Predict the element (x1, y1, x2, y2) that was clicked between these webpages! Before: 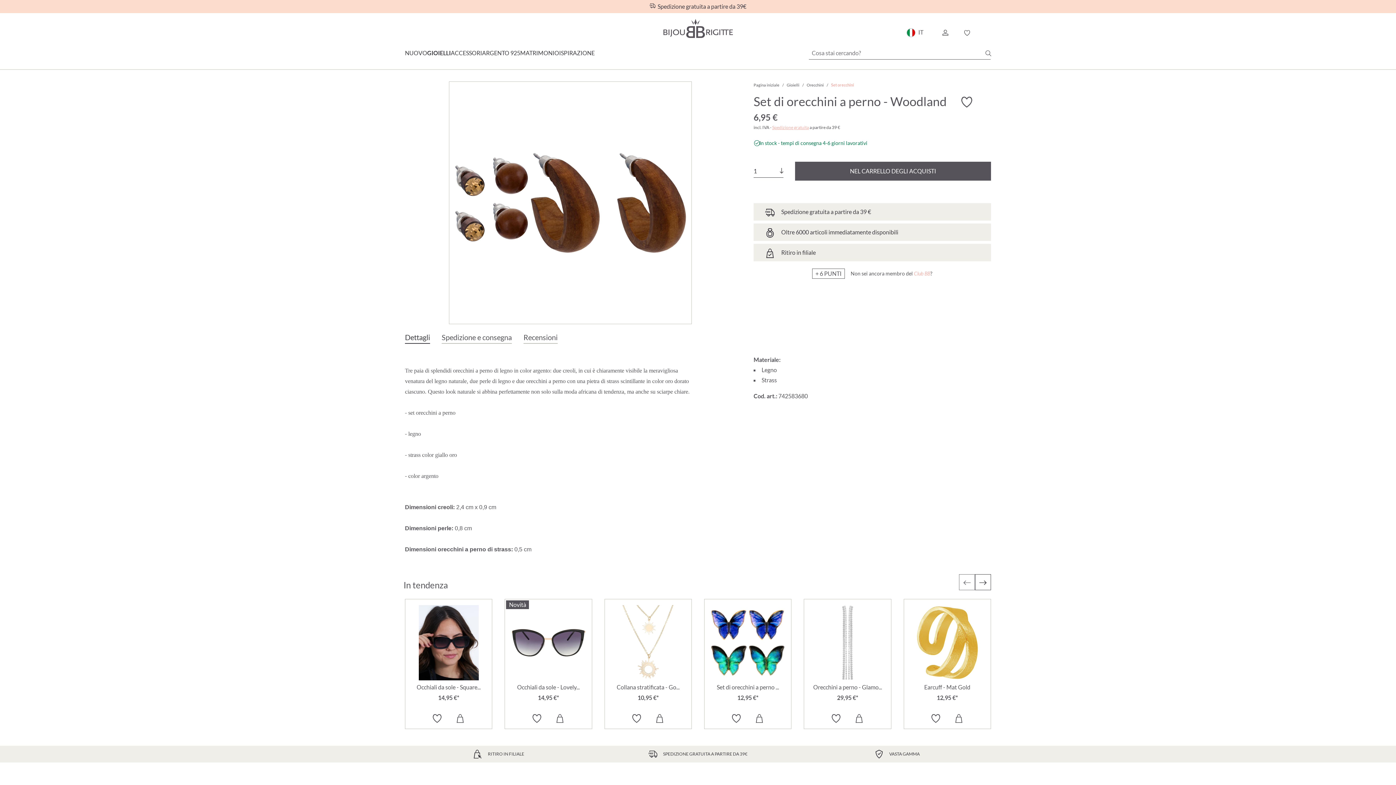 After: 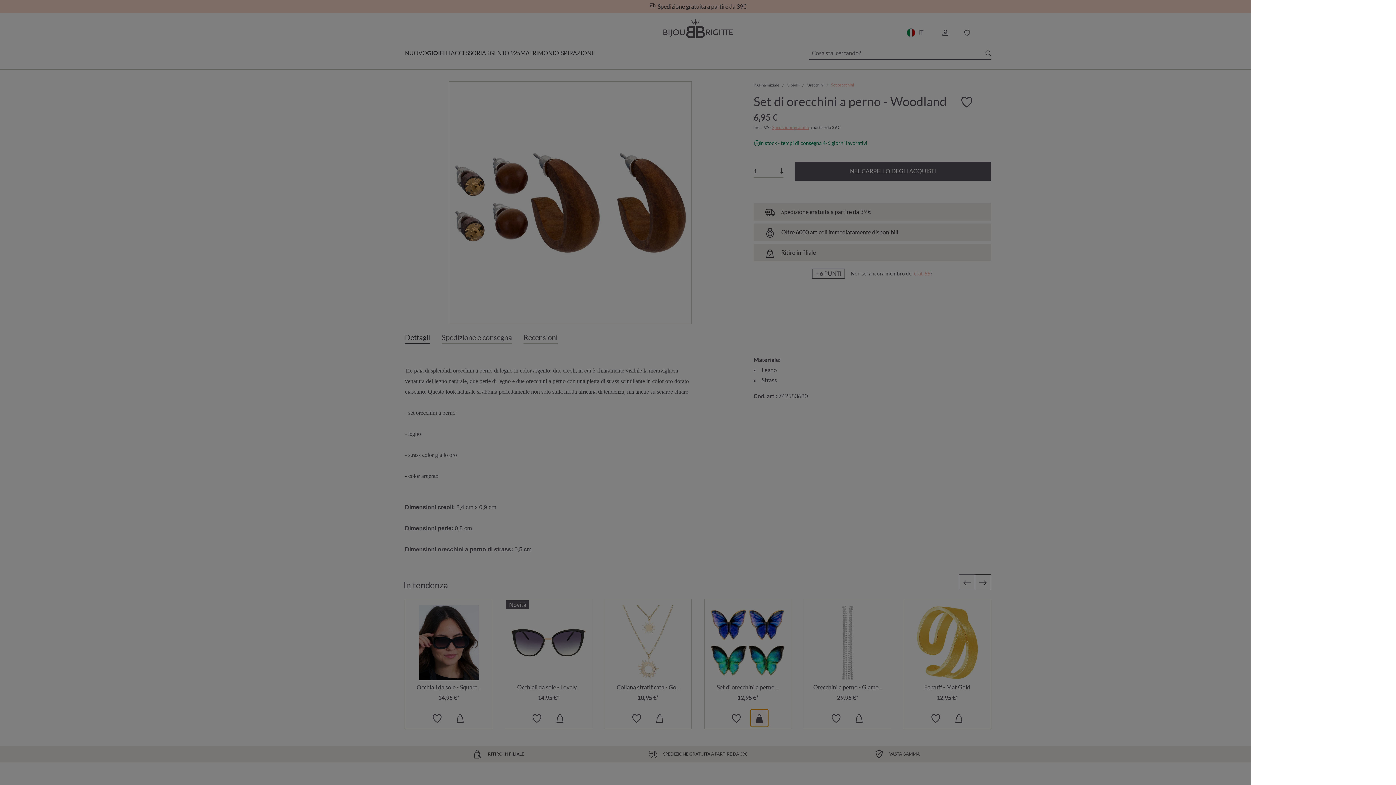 Action: bbox: (755, 714, 764, 722)